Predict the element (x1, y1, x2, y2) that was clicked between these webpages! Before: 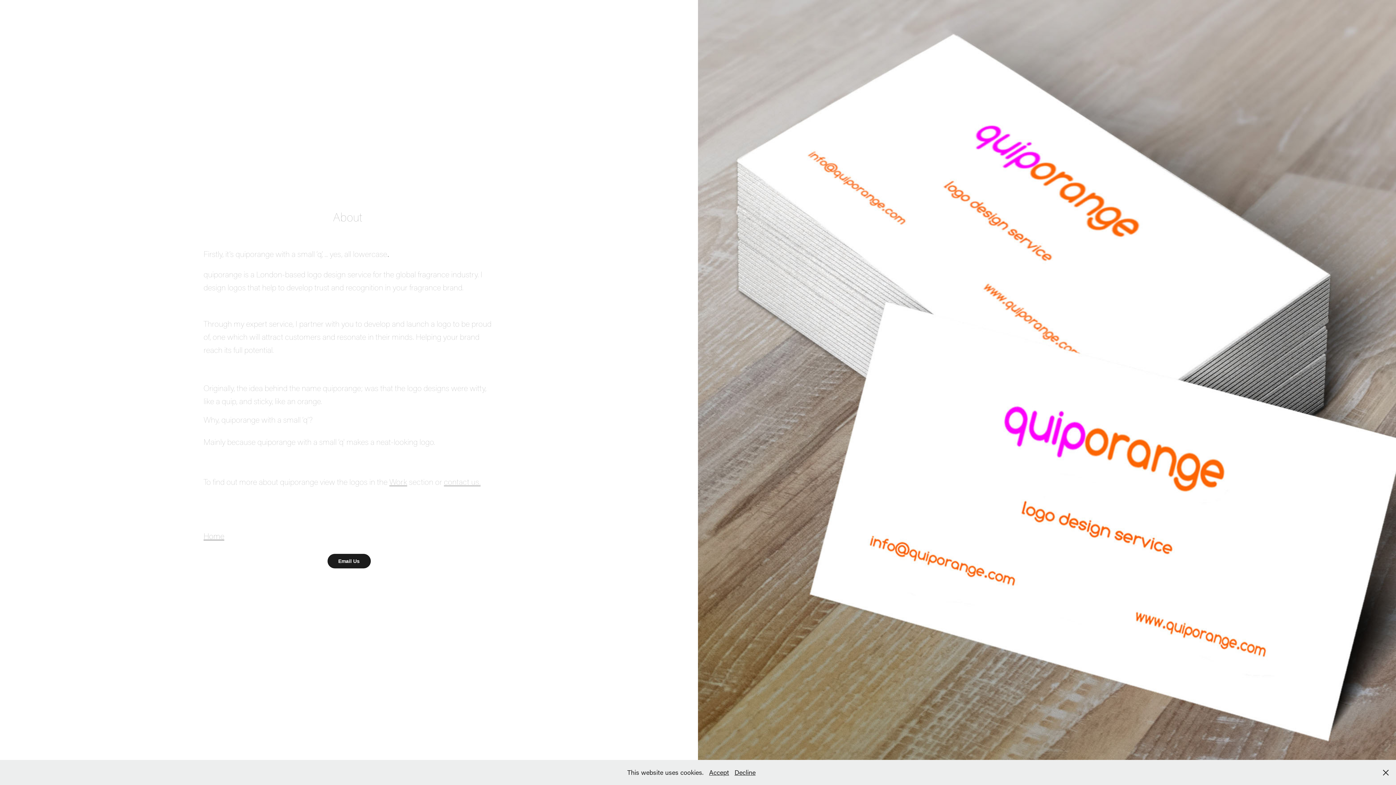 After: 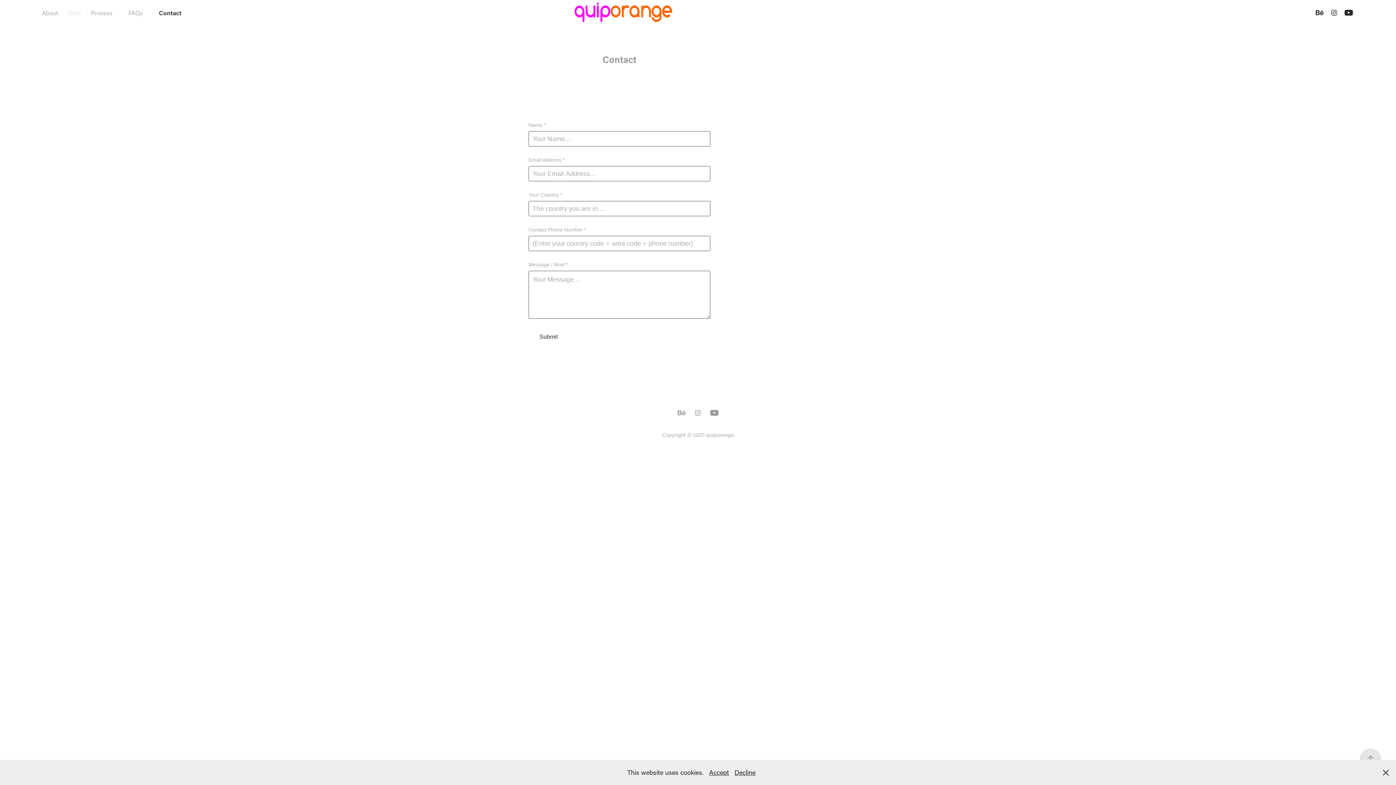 Action: bbox: (444, 476, 480, 487) label: contact us.